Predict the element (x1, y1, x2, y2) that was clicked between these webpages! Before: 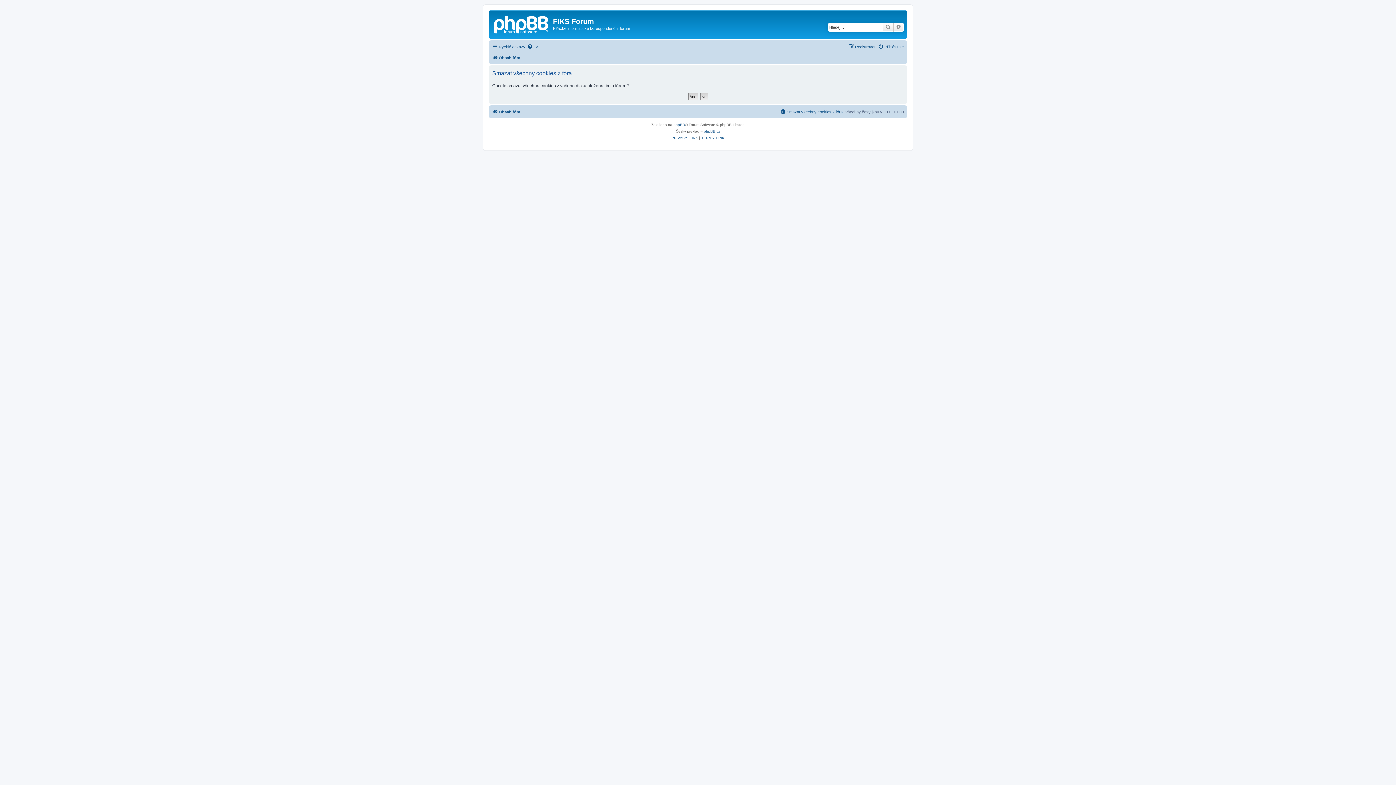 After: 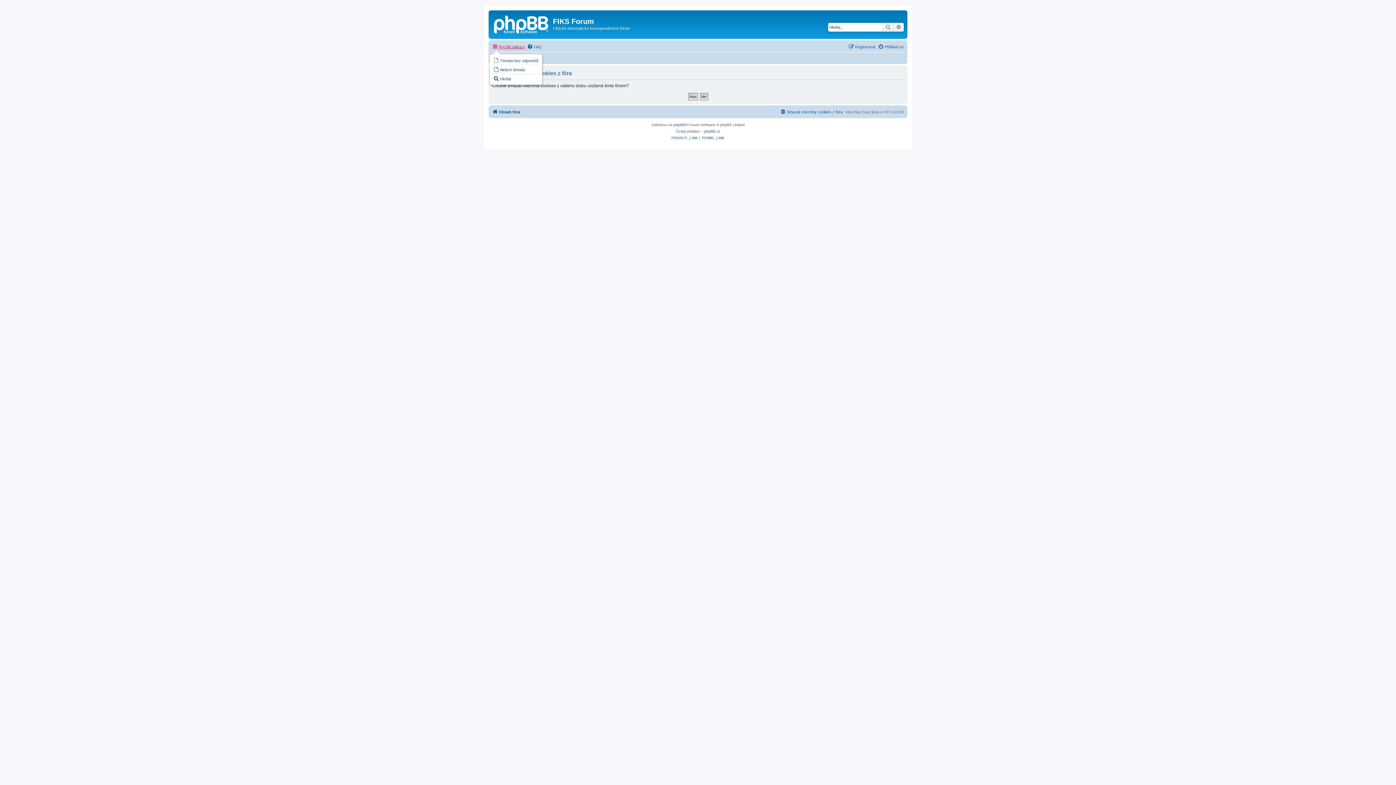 Action: label: Rychlé odkazy bbox: (492, 42, 525, 51)